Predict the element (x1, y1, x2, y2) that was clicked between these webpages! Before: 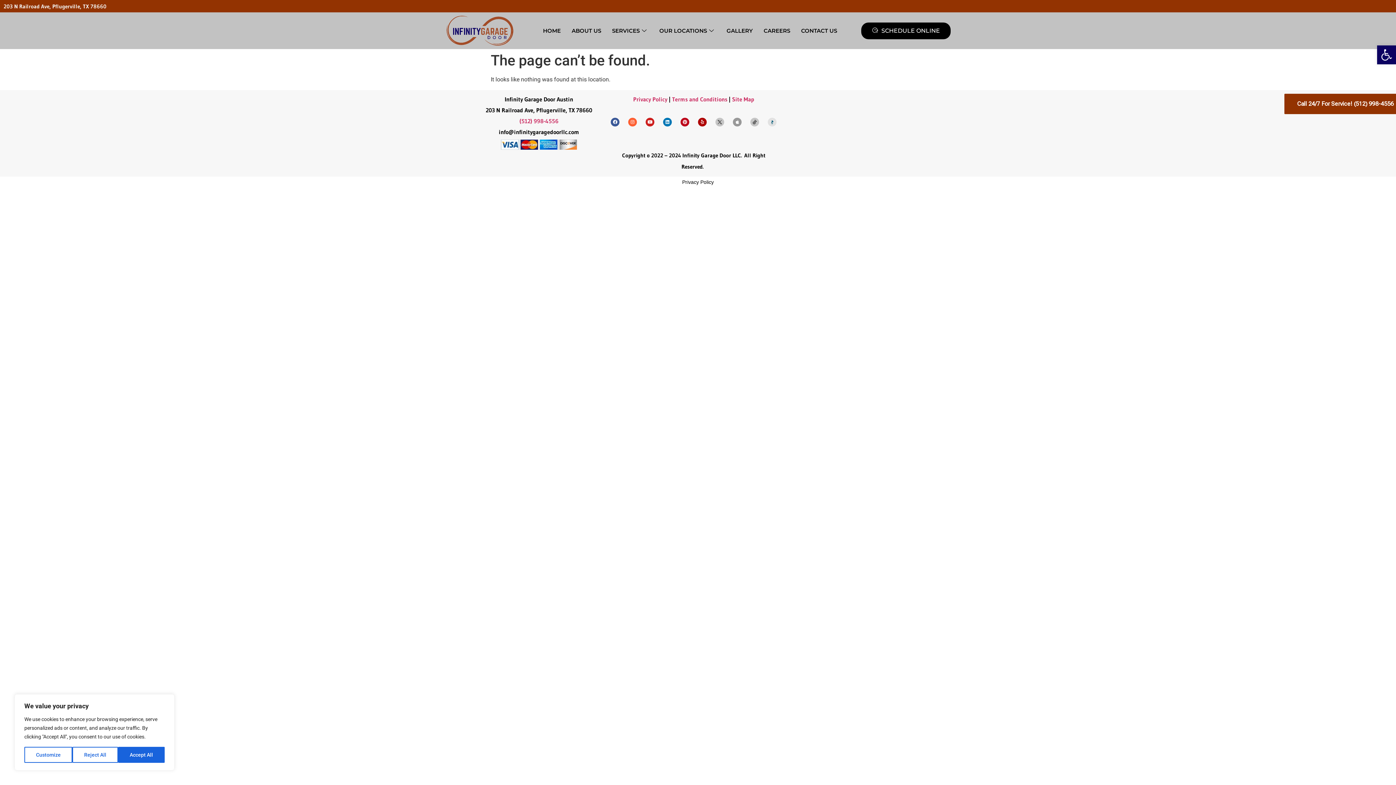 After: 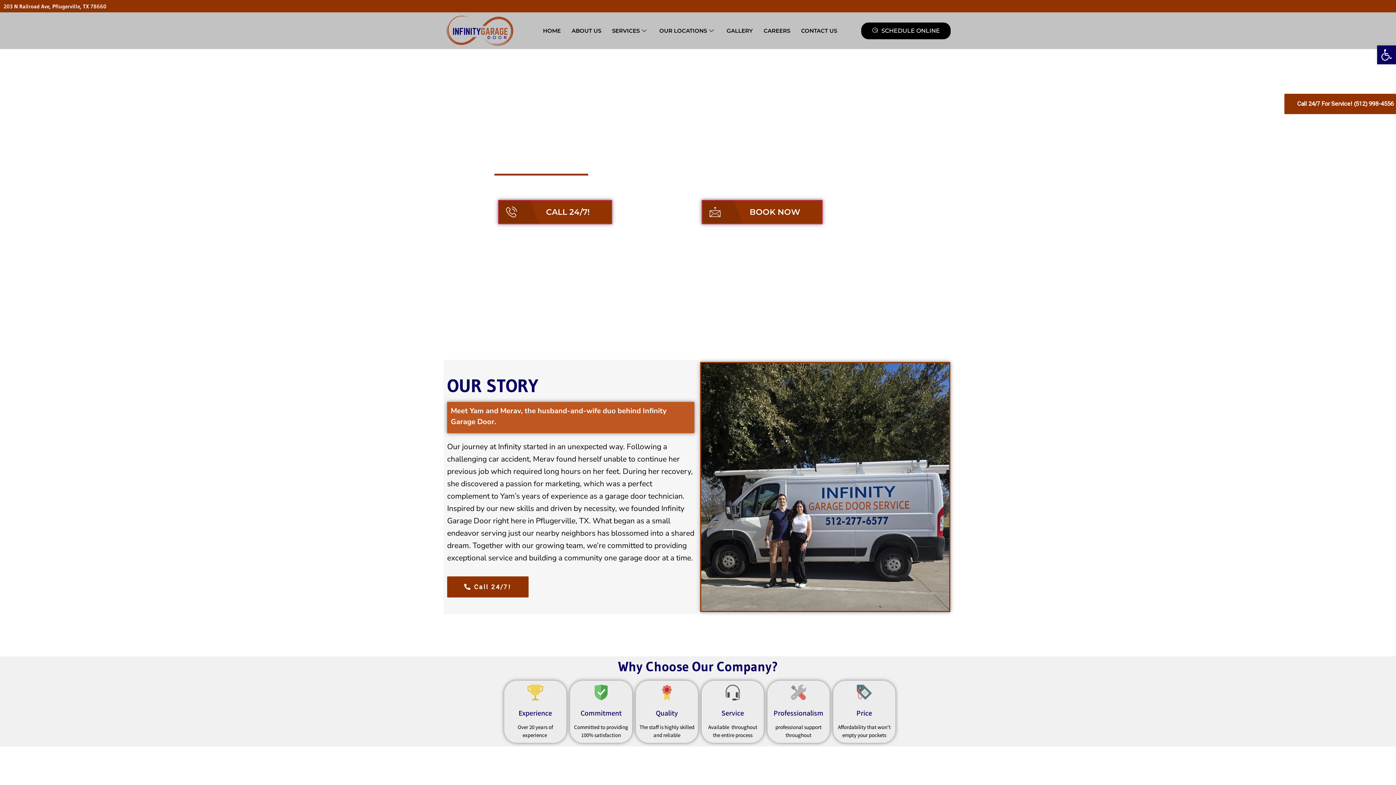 Action: label: ABOUT US bbox: (566, 16, 606, 45)